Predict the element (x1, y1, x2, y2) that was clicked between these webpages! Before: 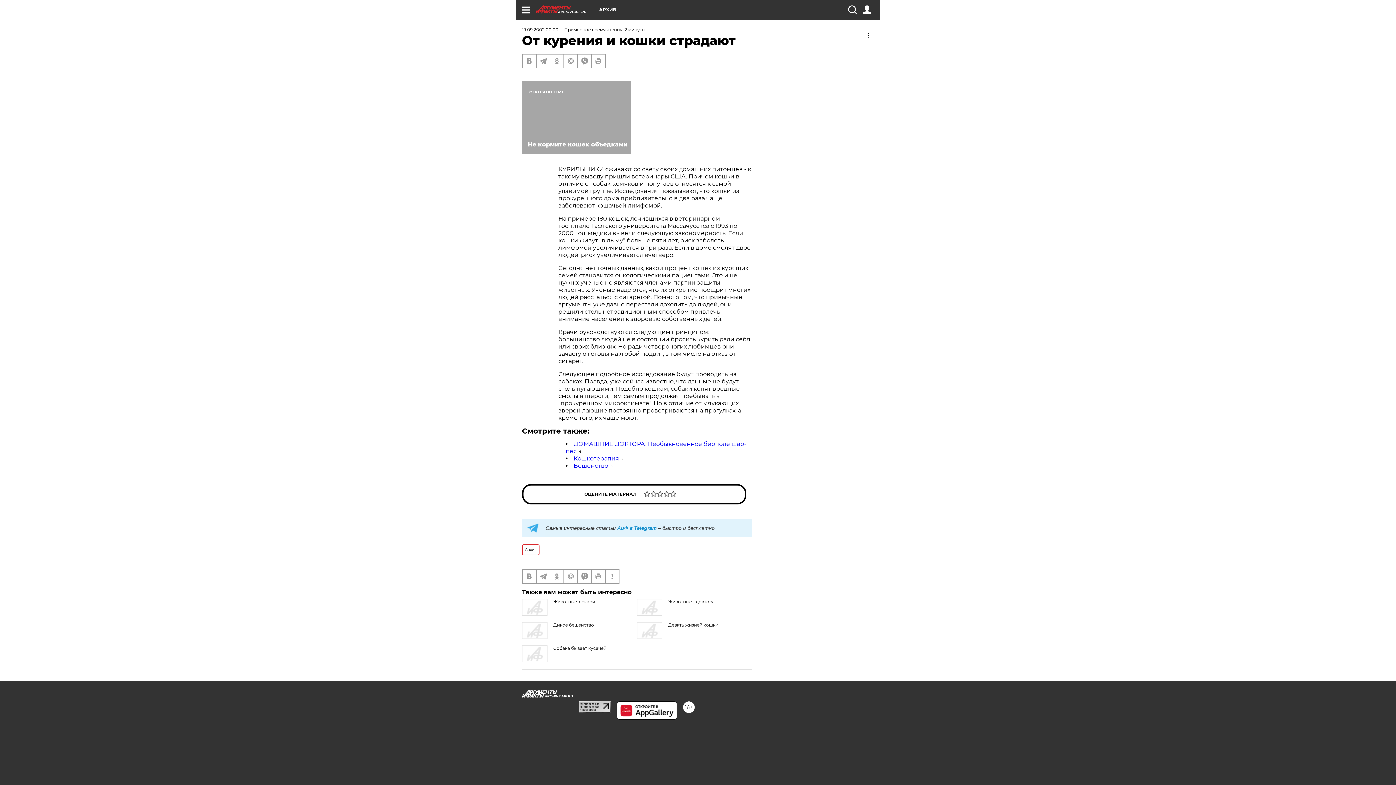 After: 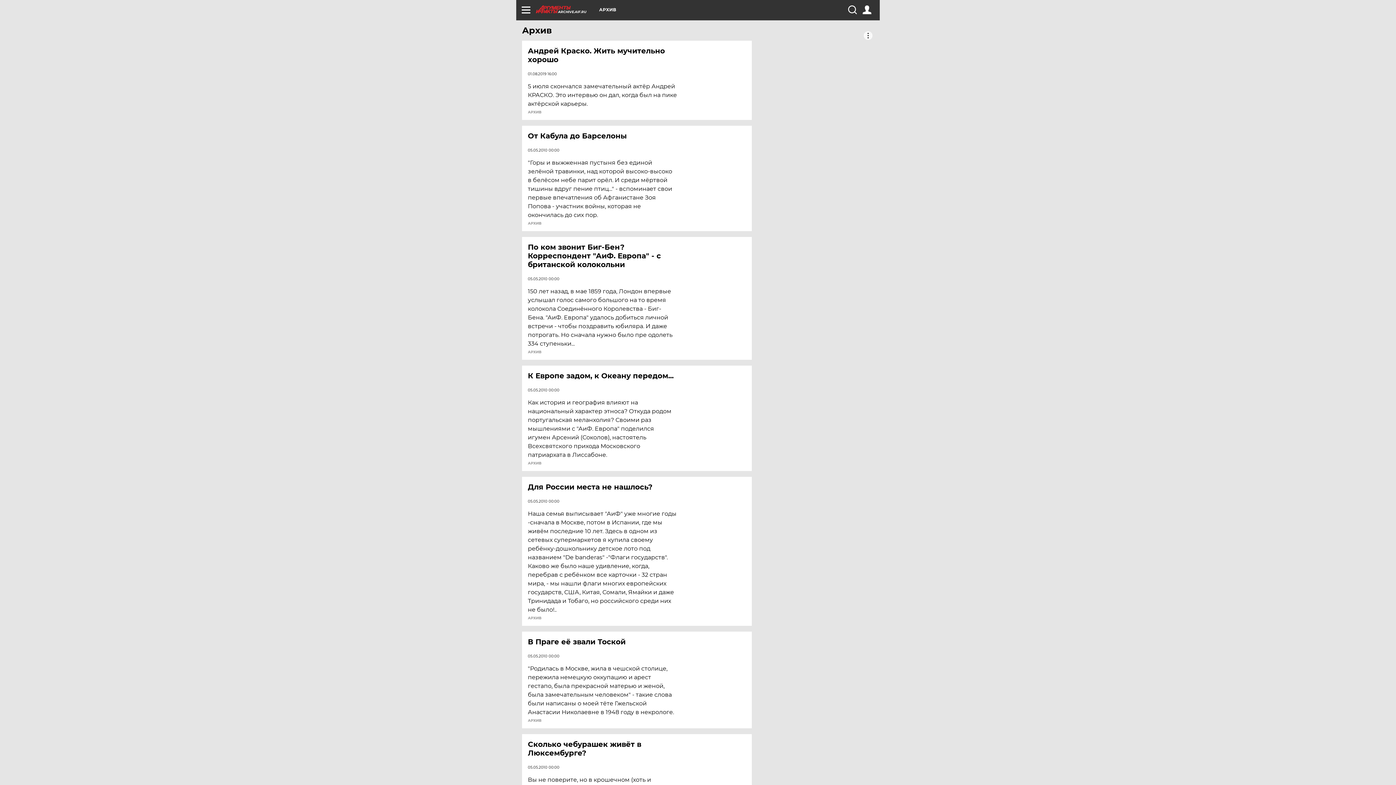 Action: label: Архив bbox: (522, 544, 539, 555)